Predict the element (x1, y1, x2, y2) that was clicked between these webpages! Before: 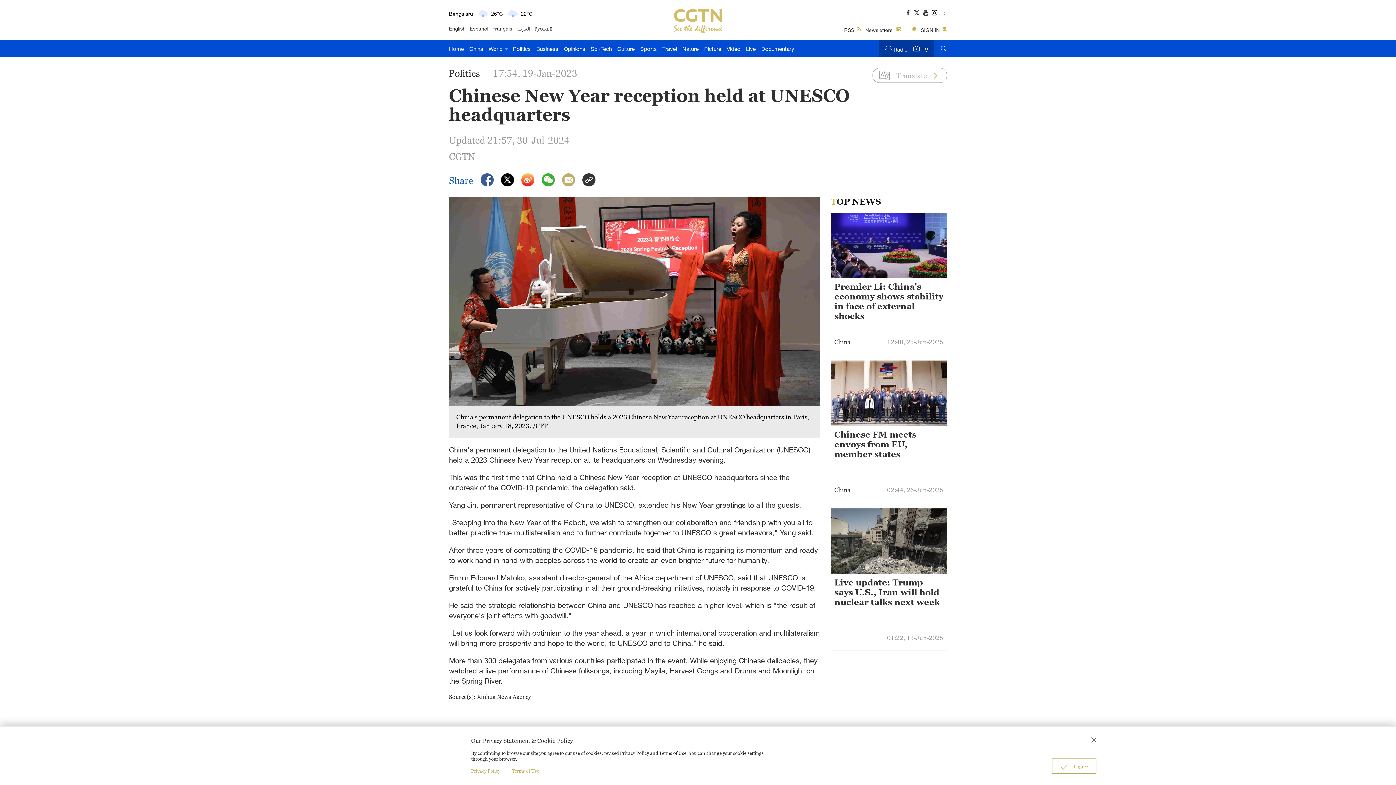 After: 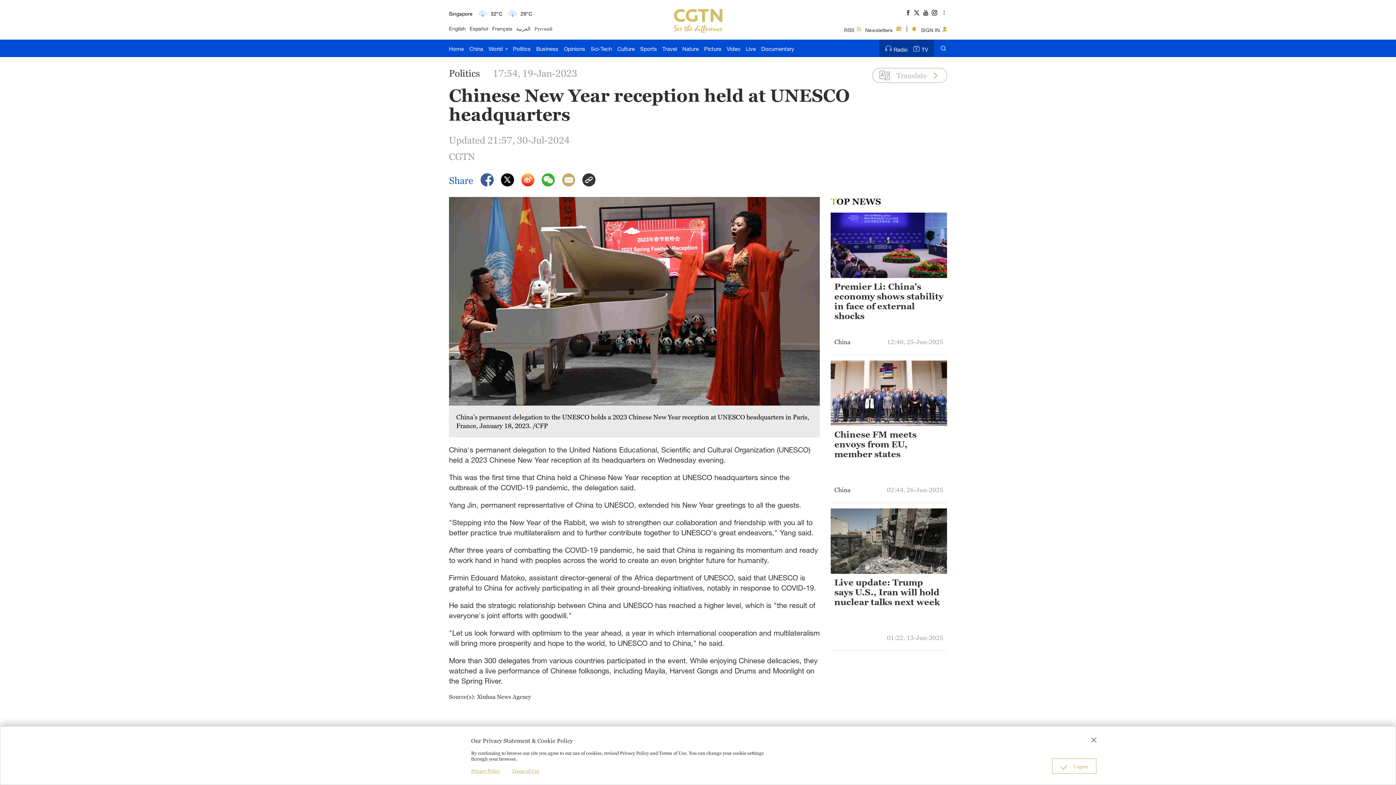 Action: bbox: (914, 9, 920, 15)